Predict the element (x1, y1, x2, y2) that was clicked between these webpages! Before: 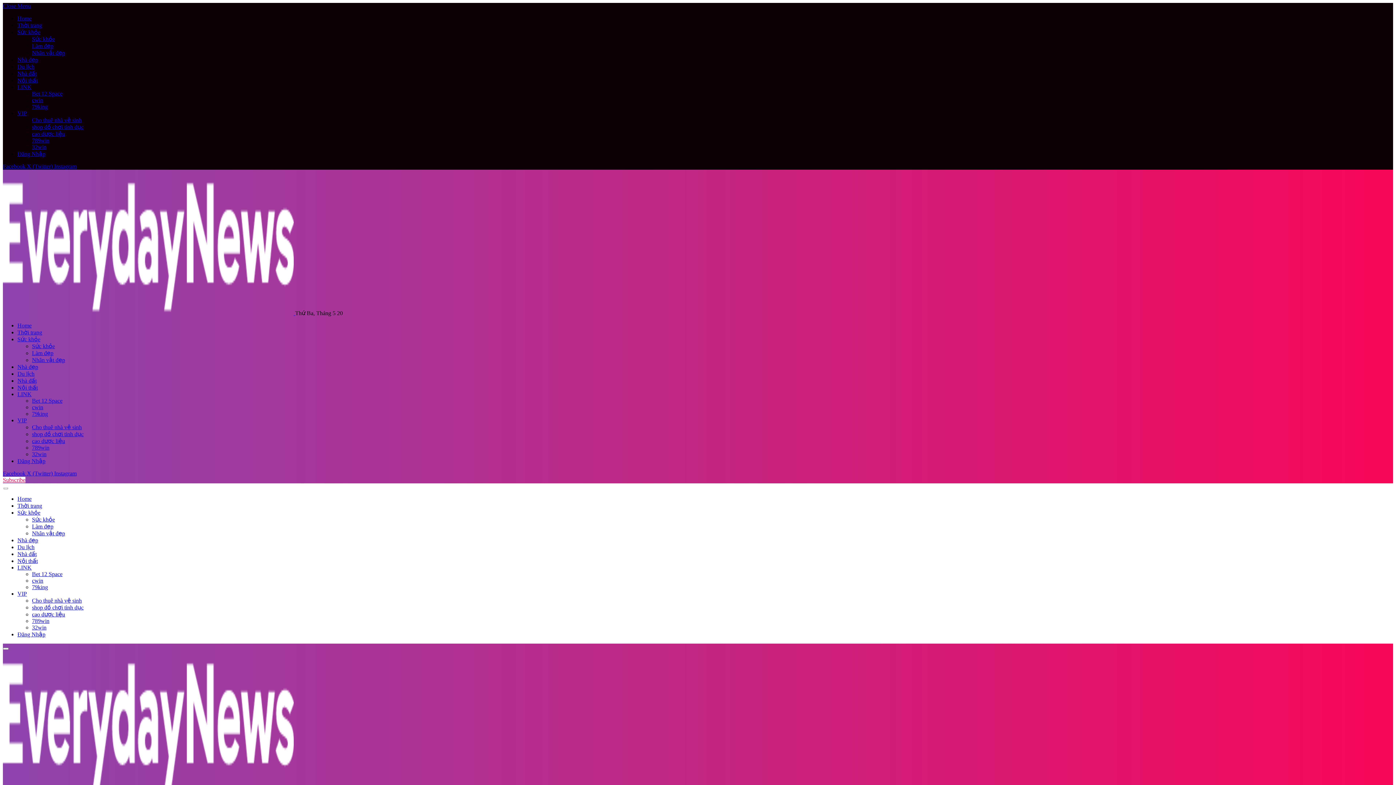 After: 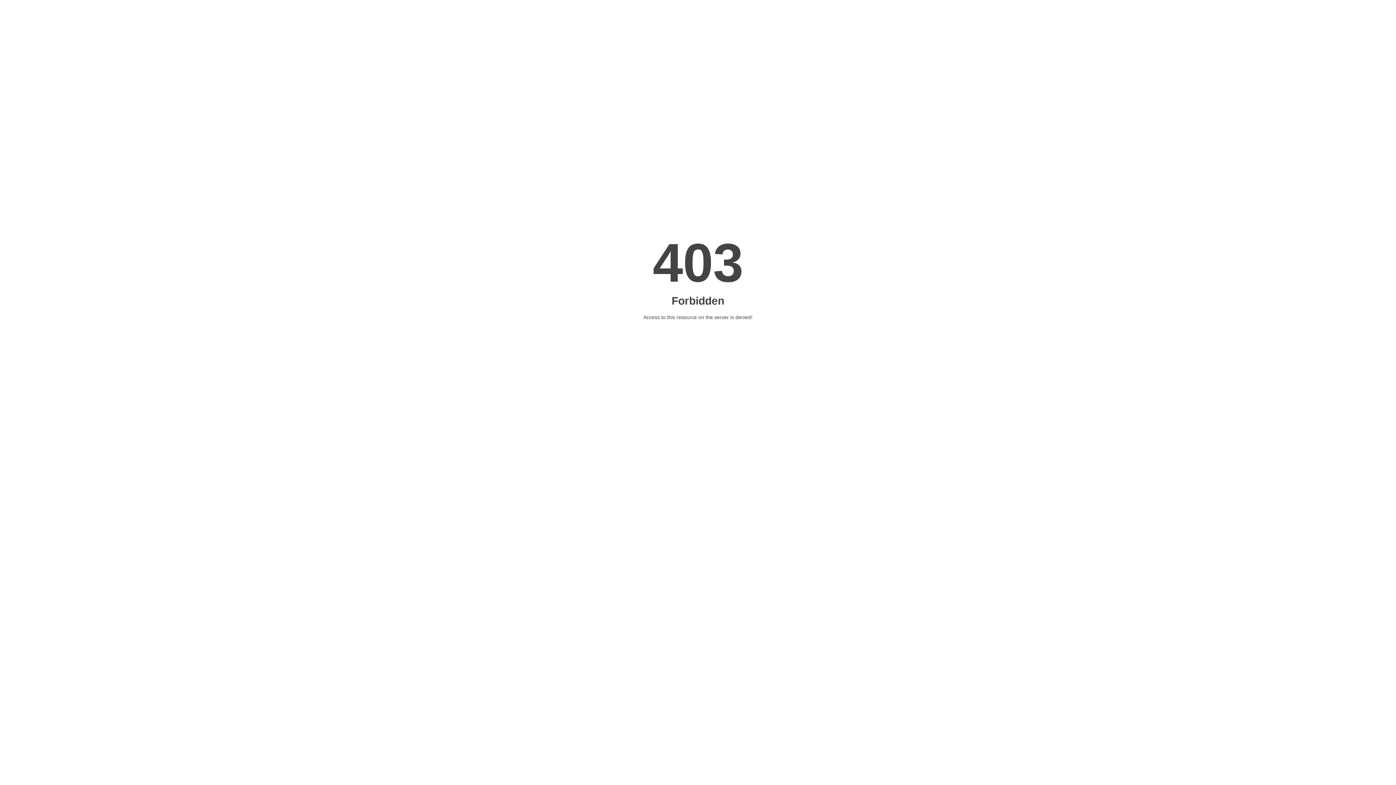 Action: bbox: (32, 444, 49, 450) label: 789win